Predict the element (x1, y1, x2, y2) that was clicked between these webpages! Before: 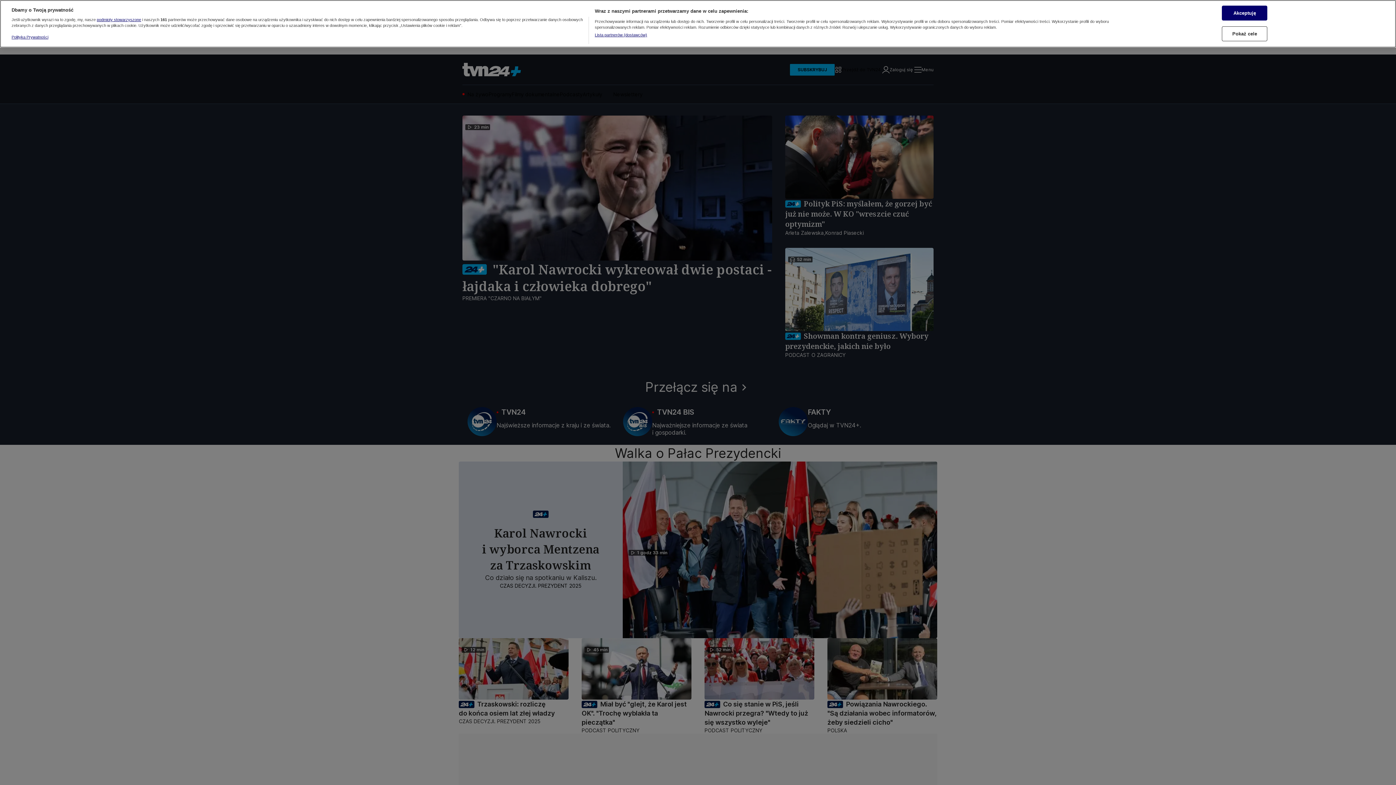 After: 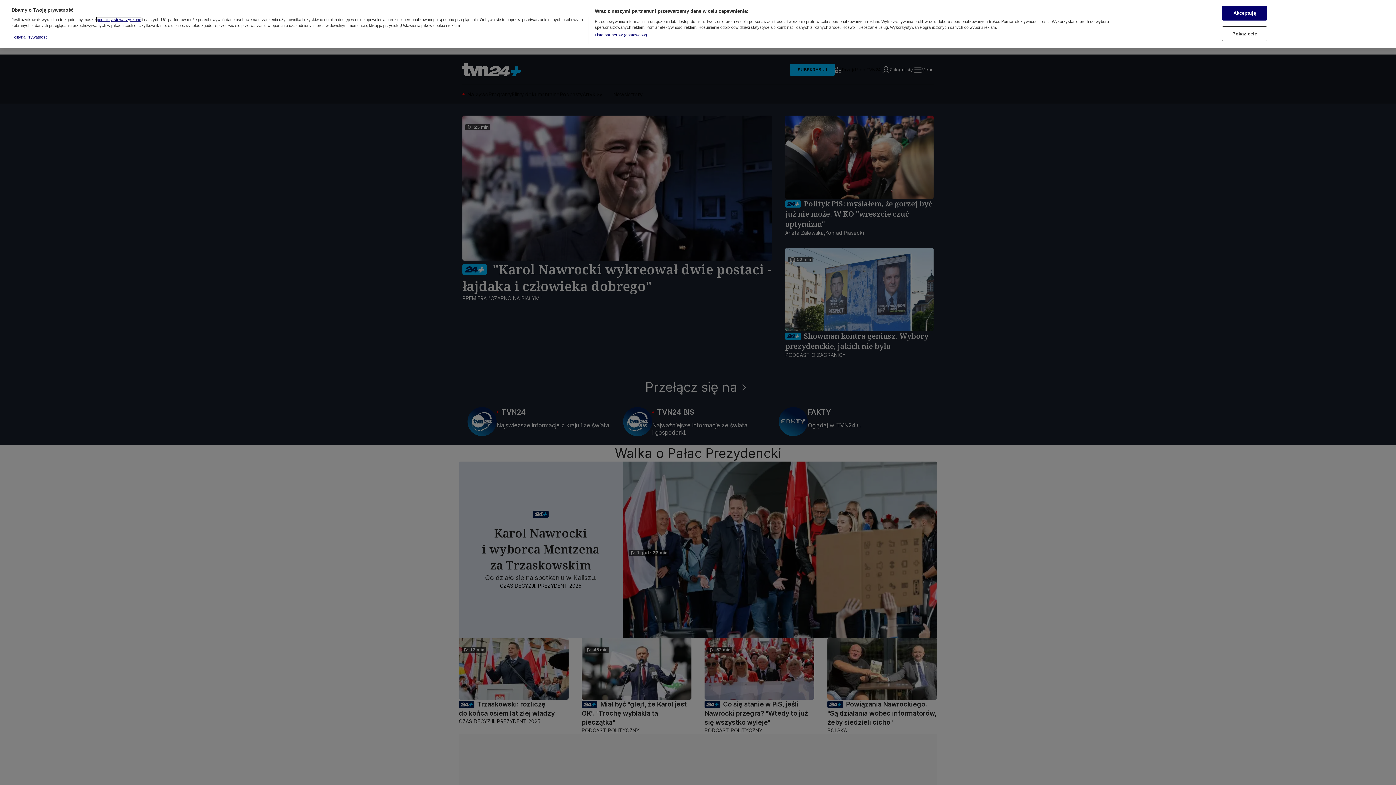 Action: bbox: (96, 9, 141, 13) label: podmioty stowarzyszone